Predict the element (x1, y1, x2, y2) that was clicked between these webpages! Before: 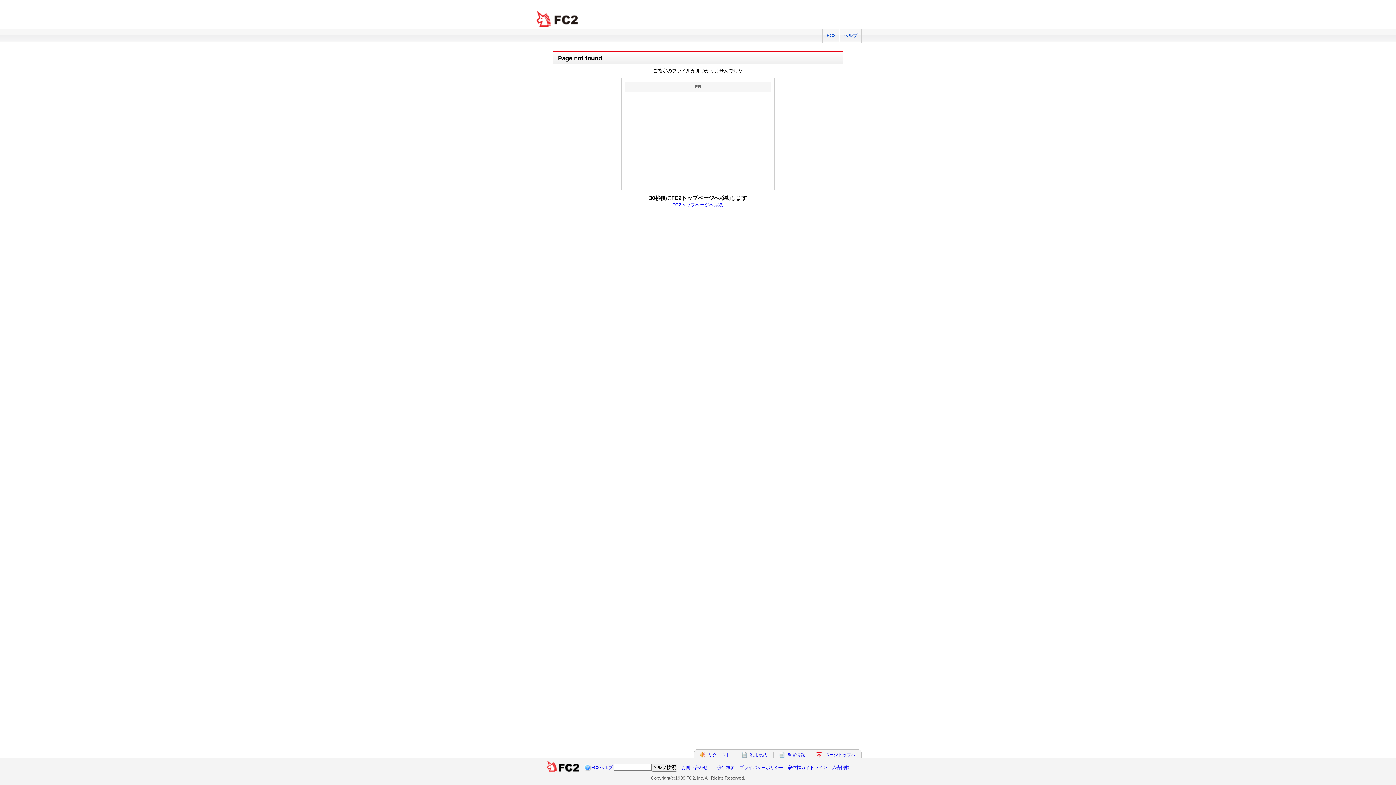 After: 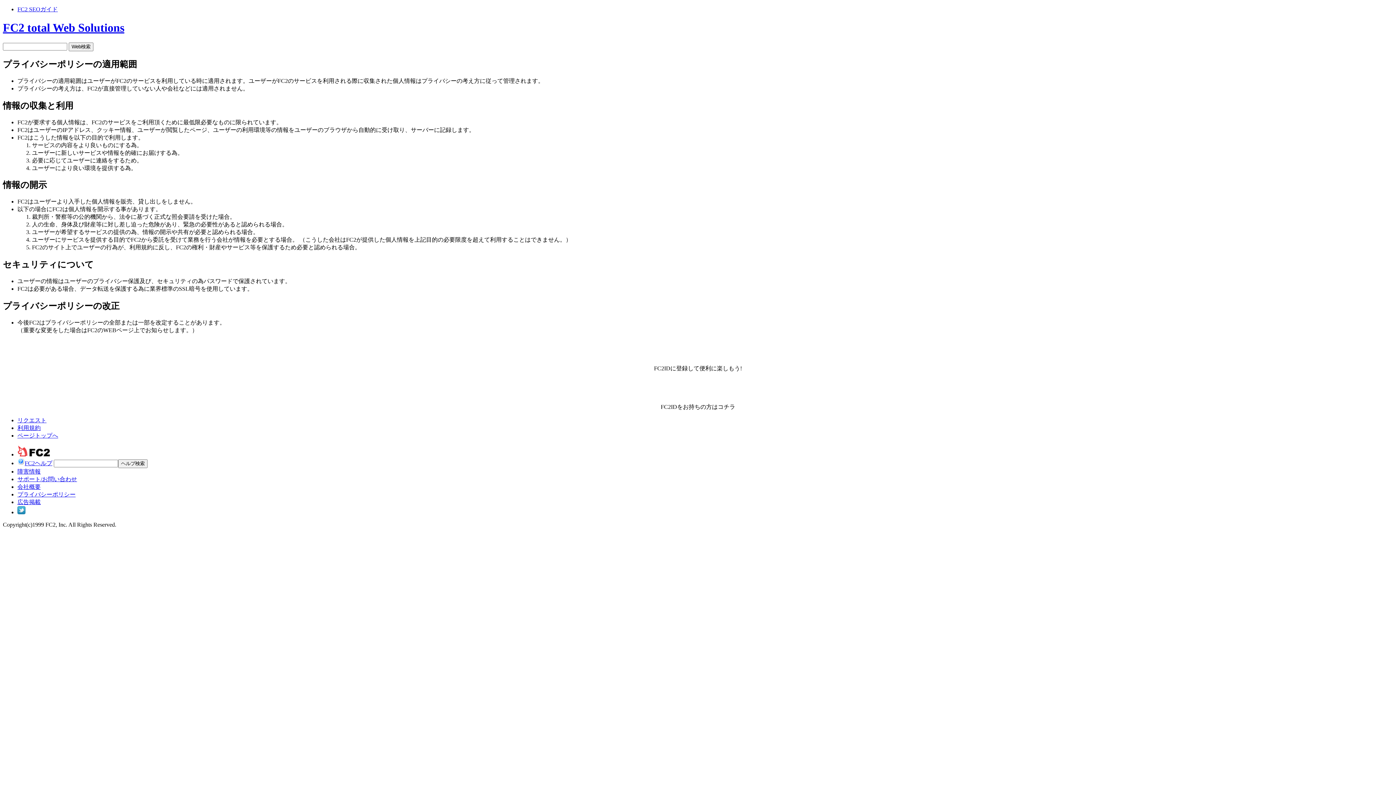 Action: label: プライバシーポリシー bbox: (739, 765, 783, 770)